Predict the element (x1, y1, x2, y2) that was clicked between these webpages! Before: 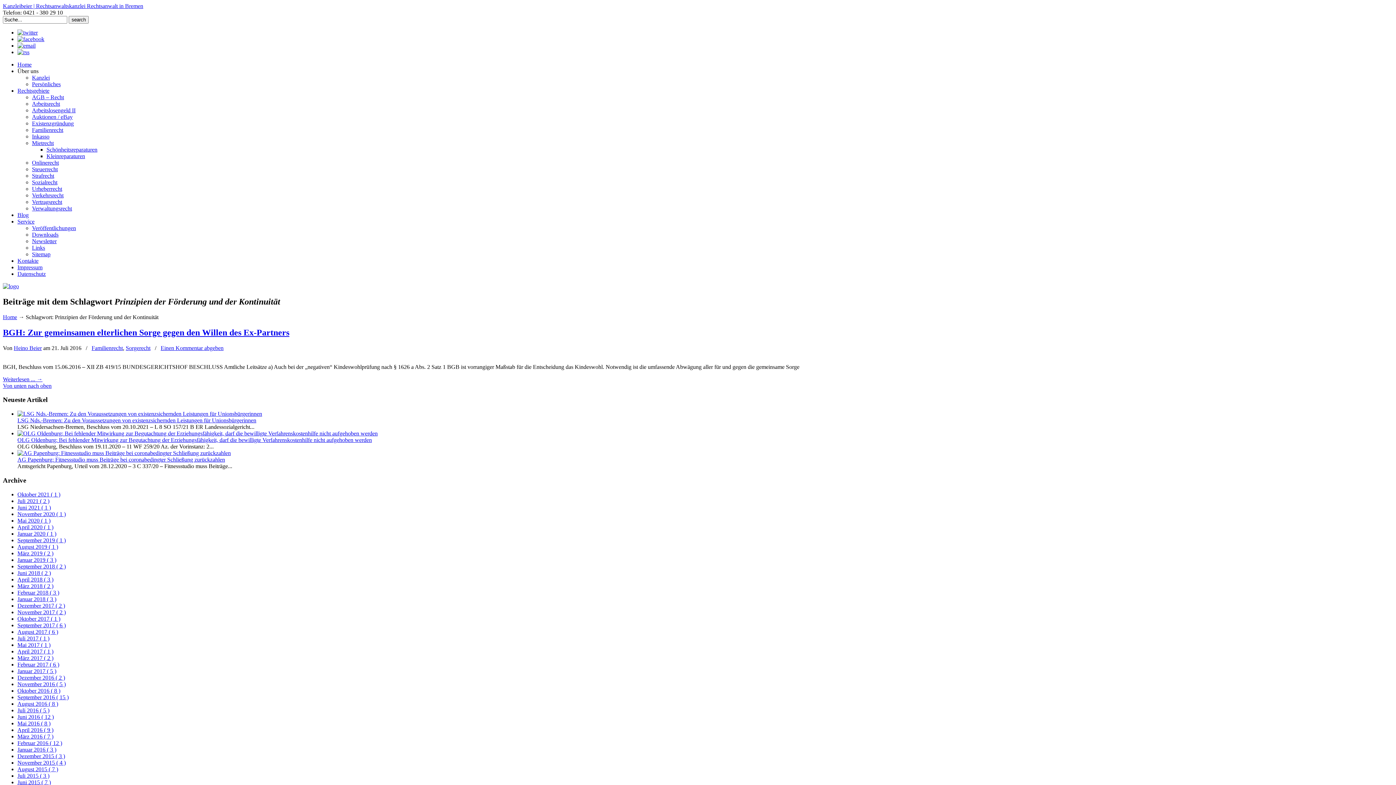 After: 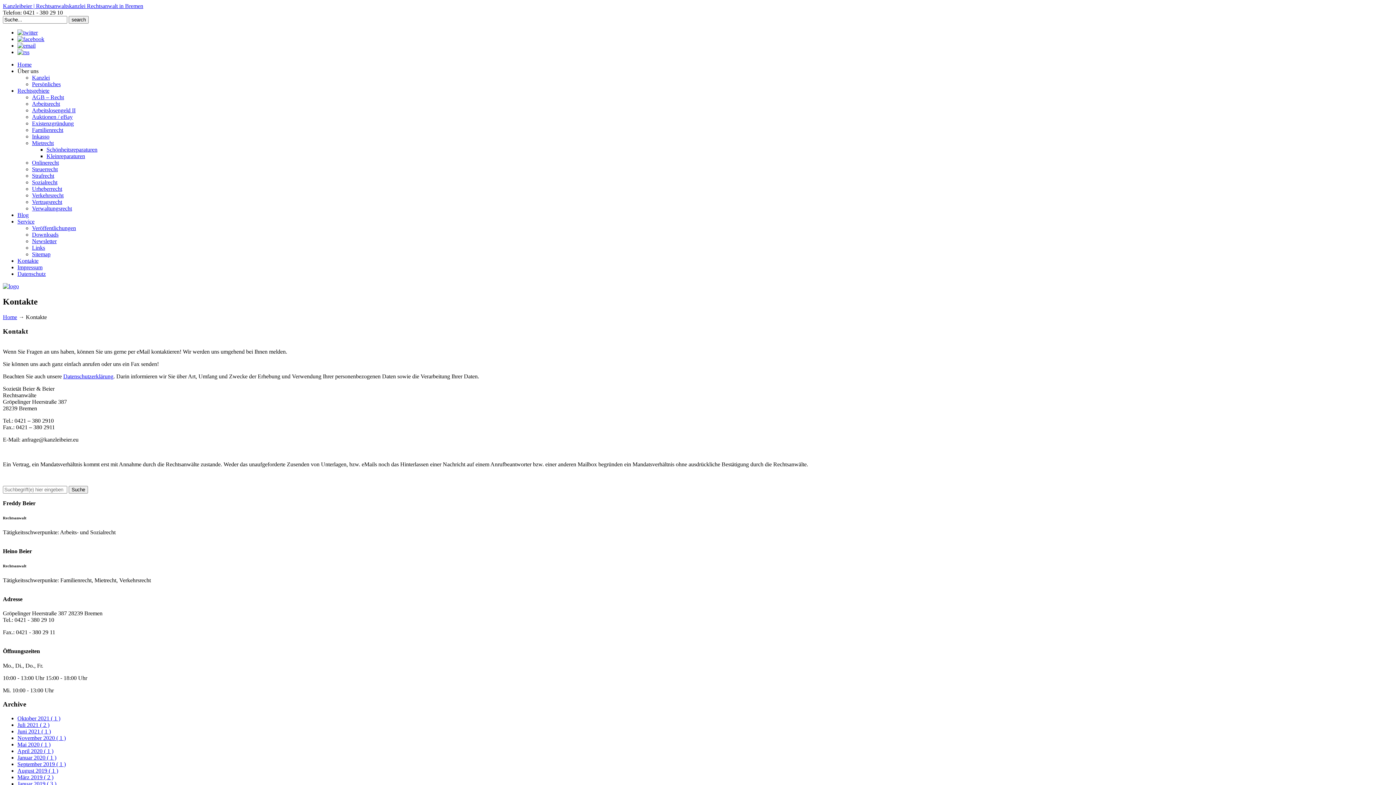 Action: bbox: (17, 42, 35, 48)